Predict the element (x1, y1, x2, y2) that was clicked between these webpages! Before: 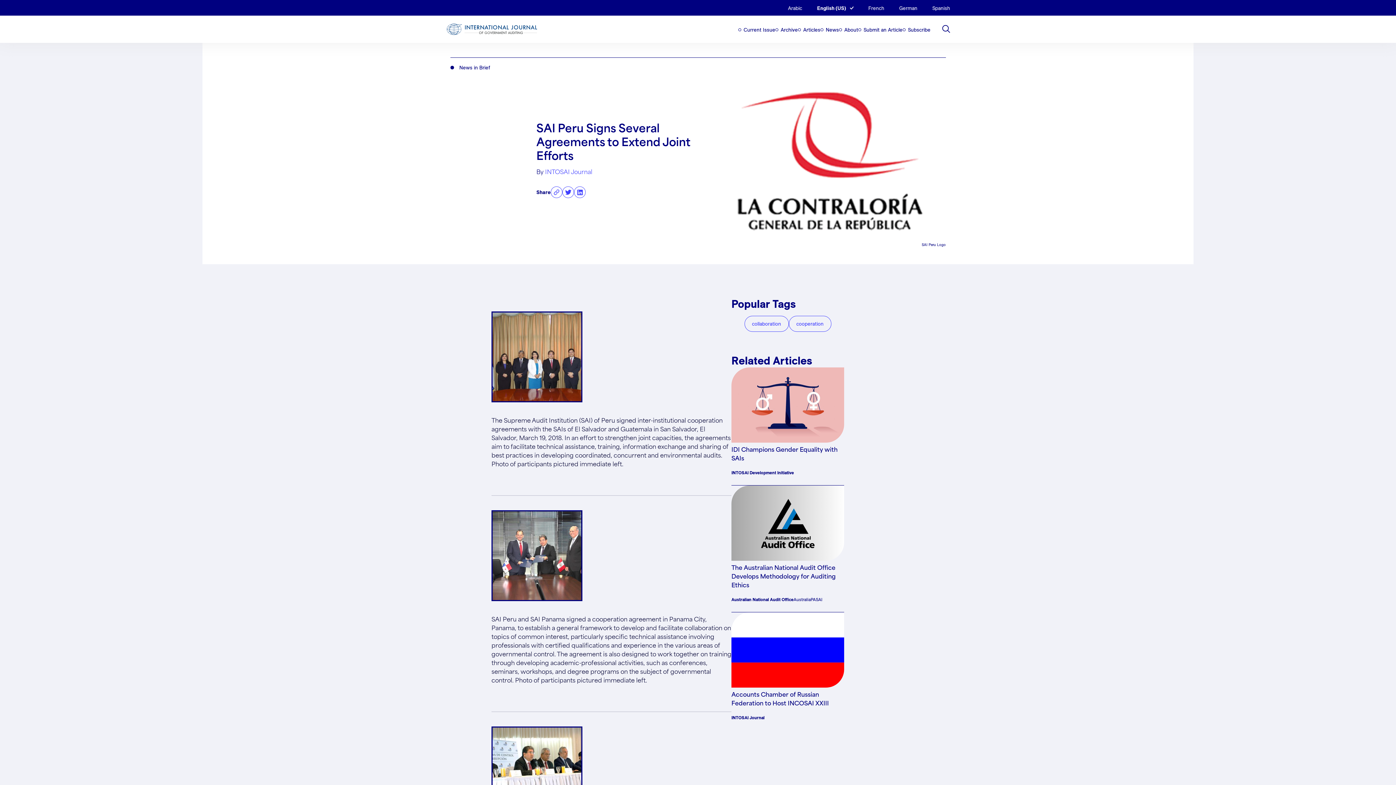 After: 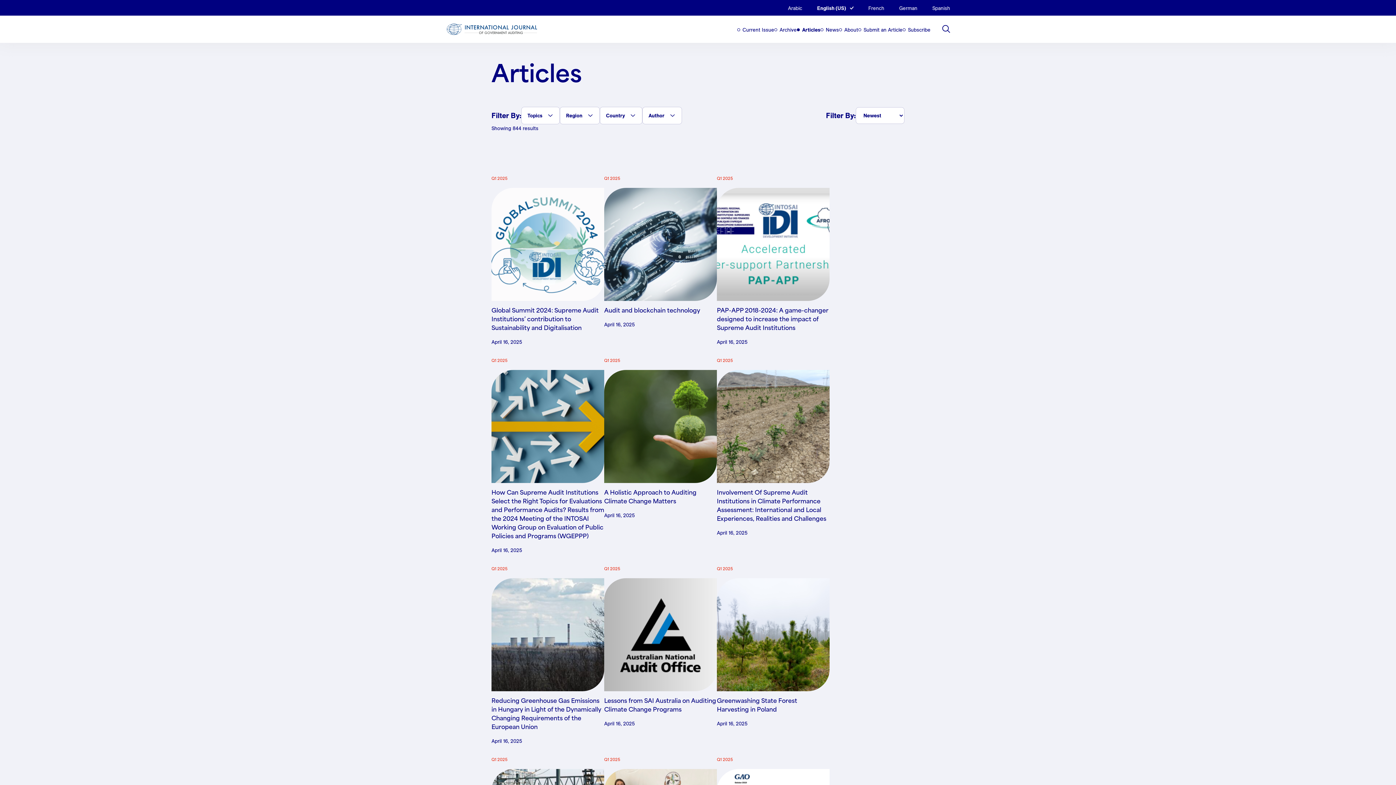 Action: label: Articles bbox: (798, 26, 820, 33)